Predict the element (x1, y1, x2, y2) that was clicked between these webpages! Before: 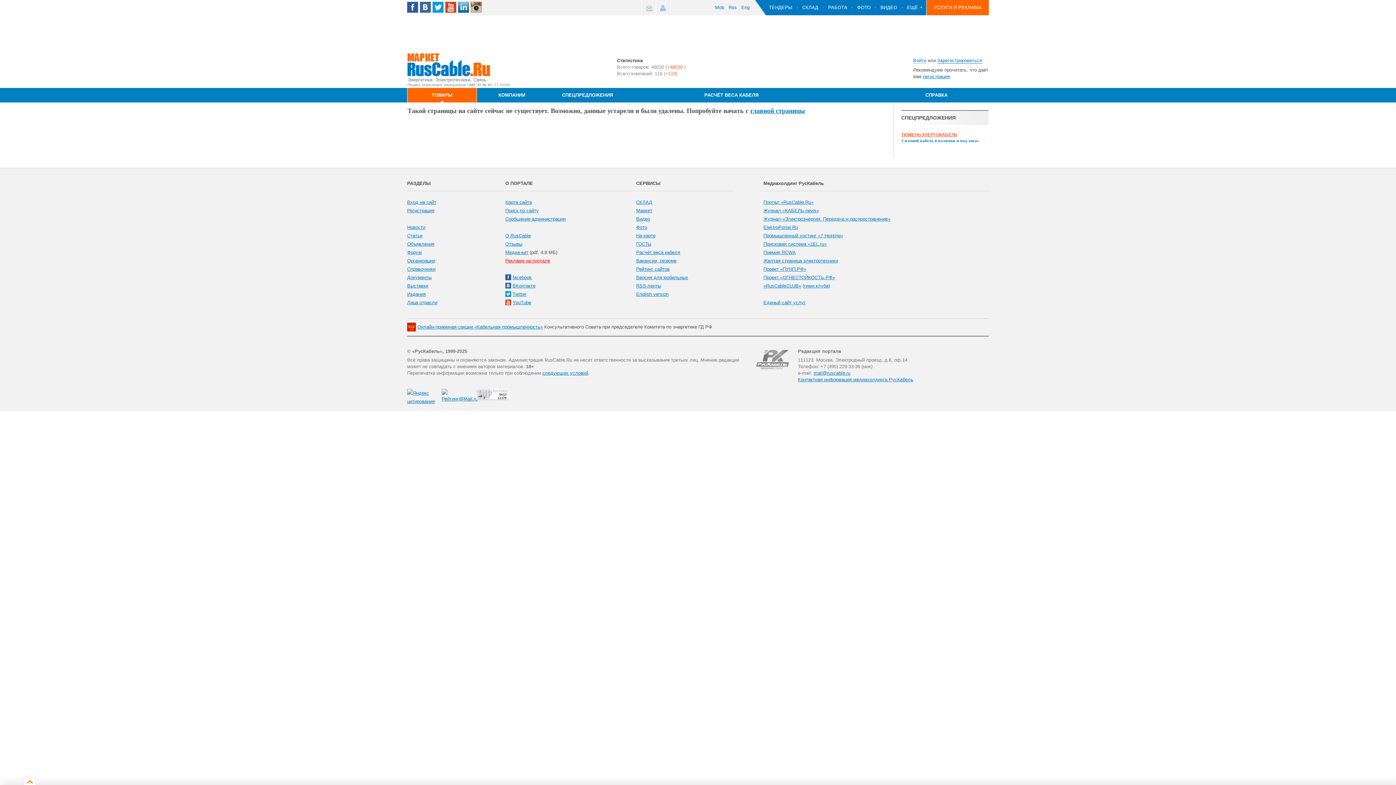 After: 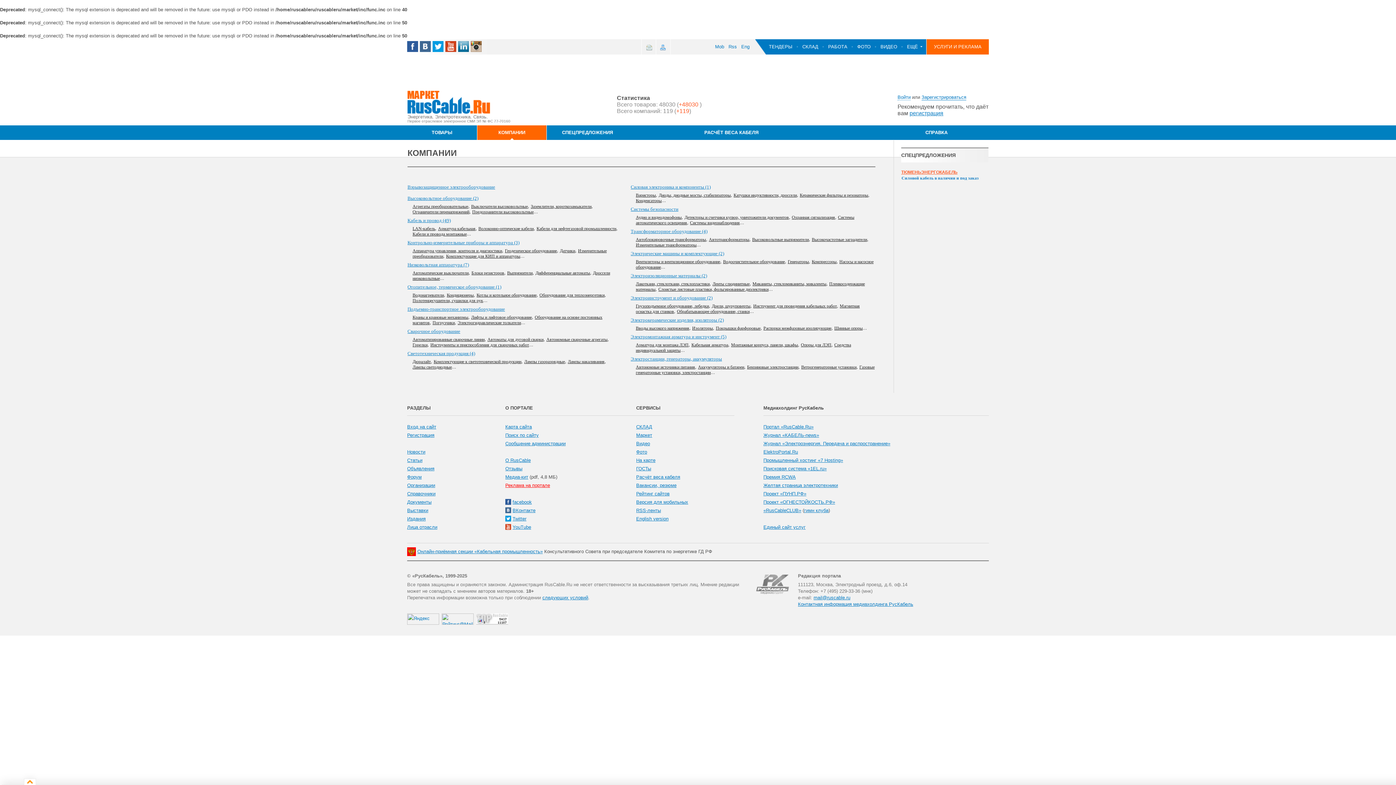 Action: bbox: (901, 132, 957, 137) label: ТЮМЕНЬЭНЕРГОКАБЕЛЬ